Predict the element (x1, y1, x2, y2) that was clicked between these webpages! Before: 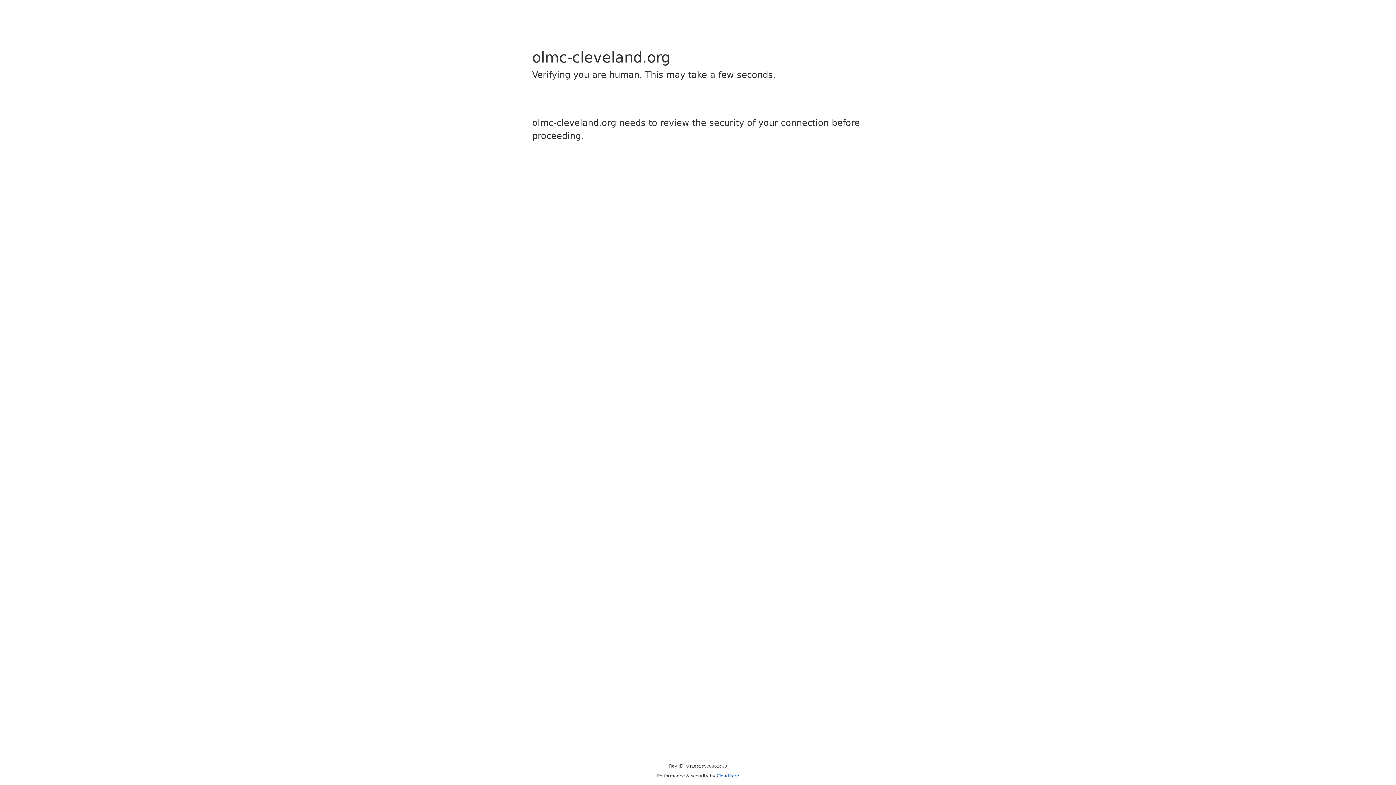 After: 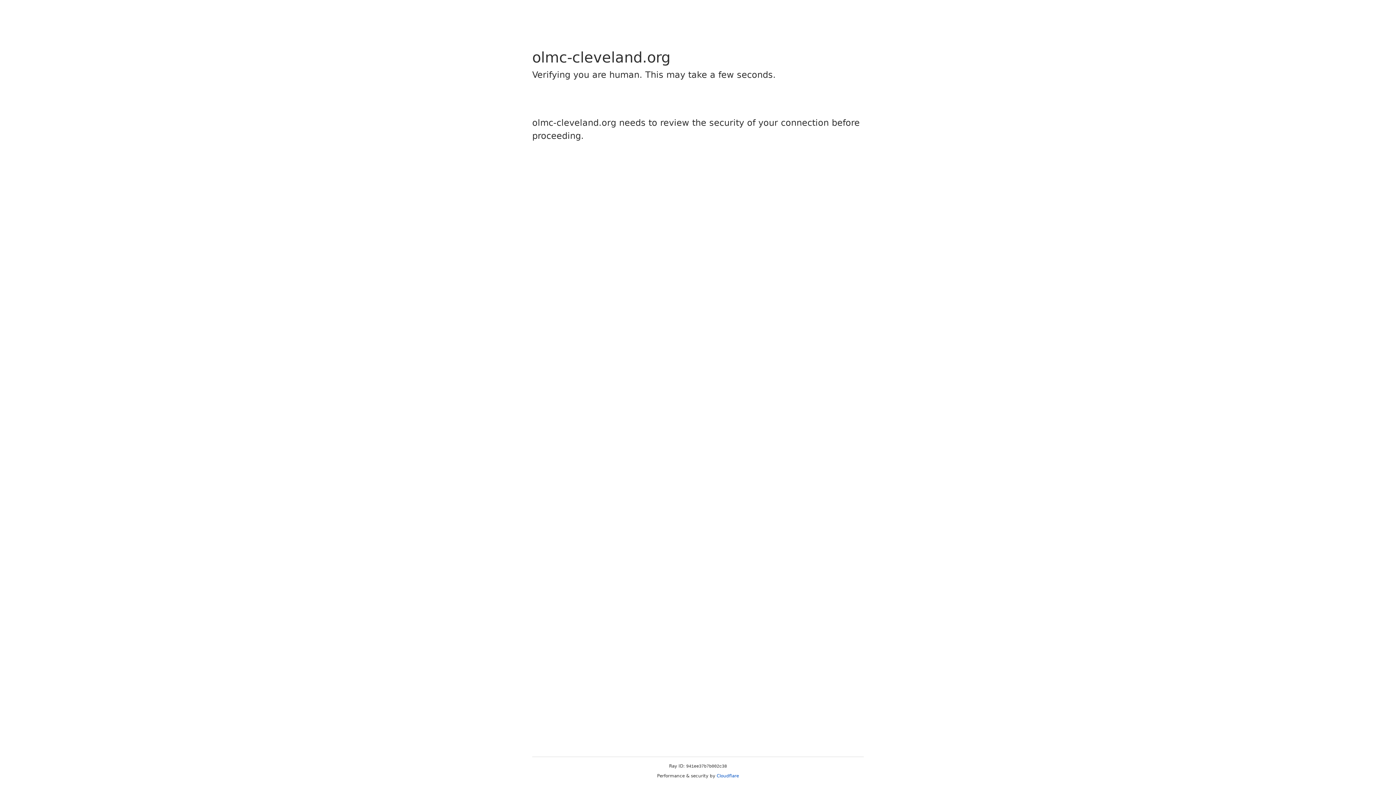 Action: bbox: (716, 773, 739, 778) label: Cloudflare